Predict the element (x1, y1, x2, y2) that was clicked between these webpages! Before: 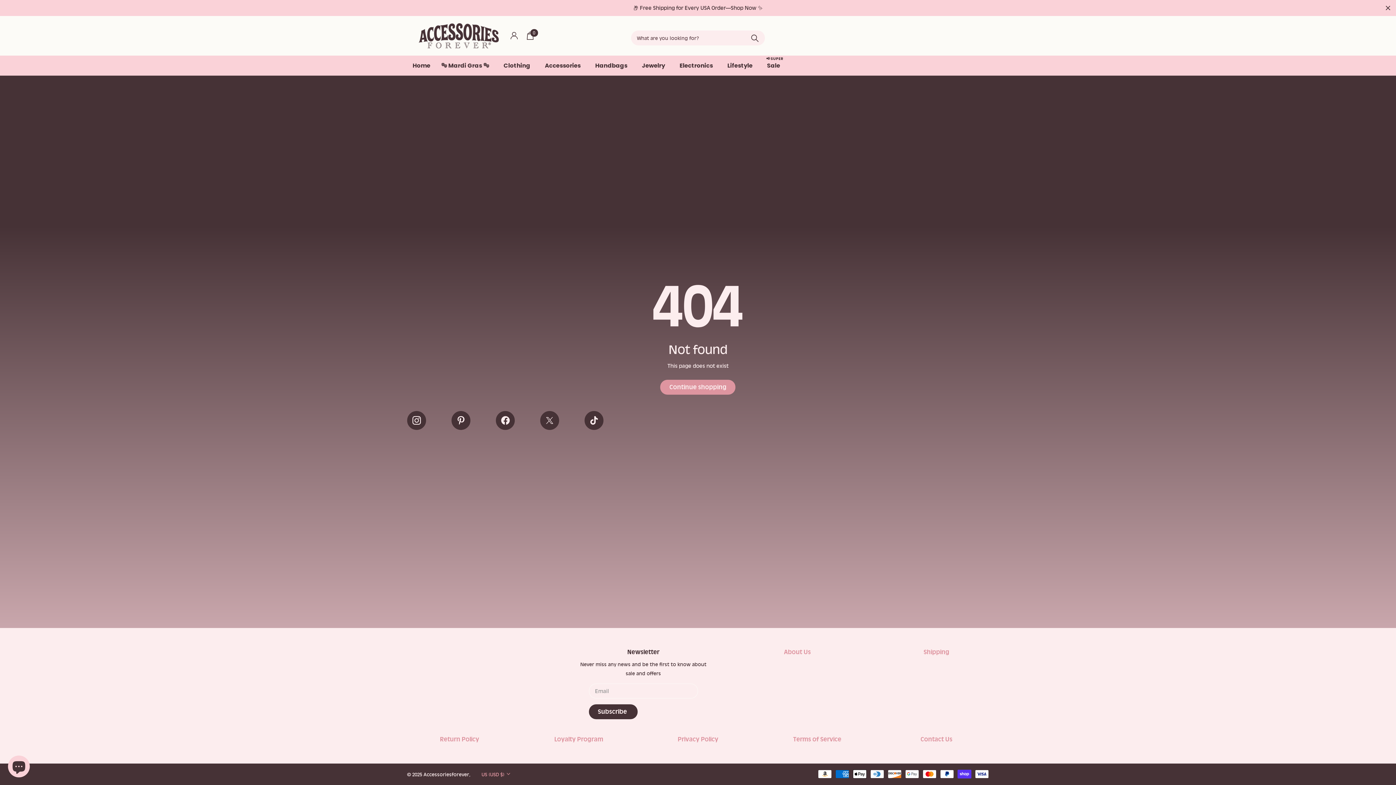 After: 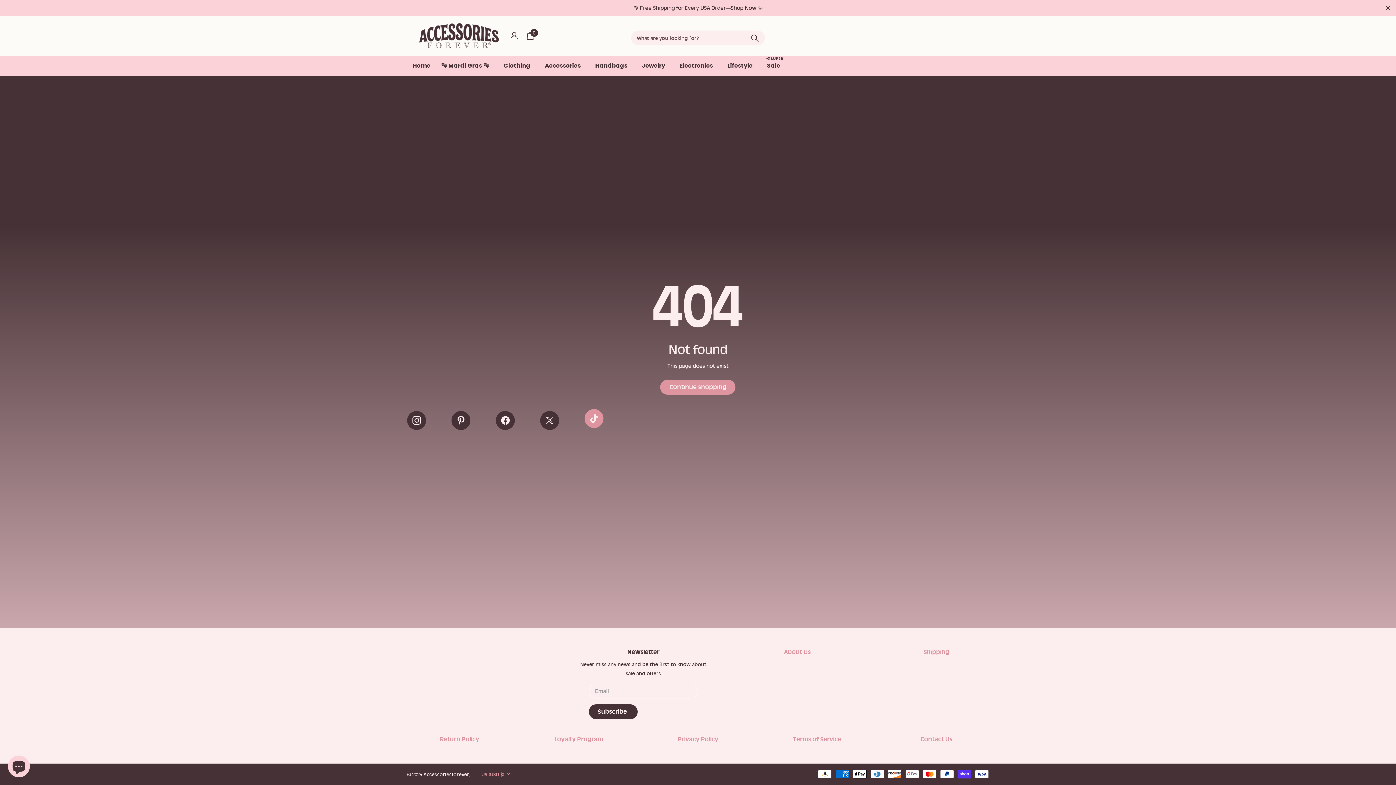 Action: label: TikTok bbox: (584, 411, 603, 430)